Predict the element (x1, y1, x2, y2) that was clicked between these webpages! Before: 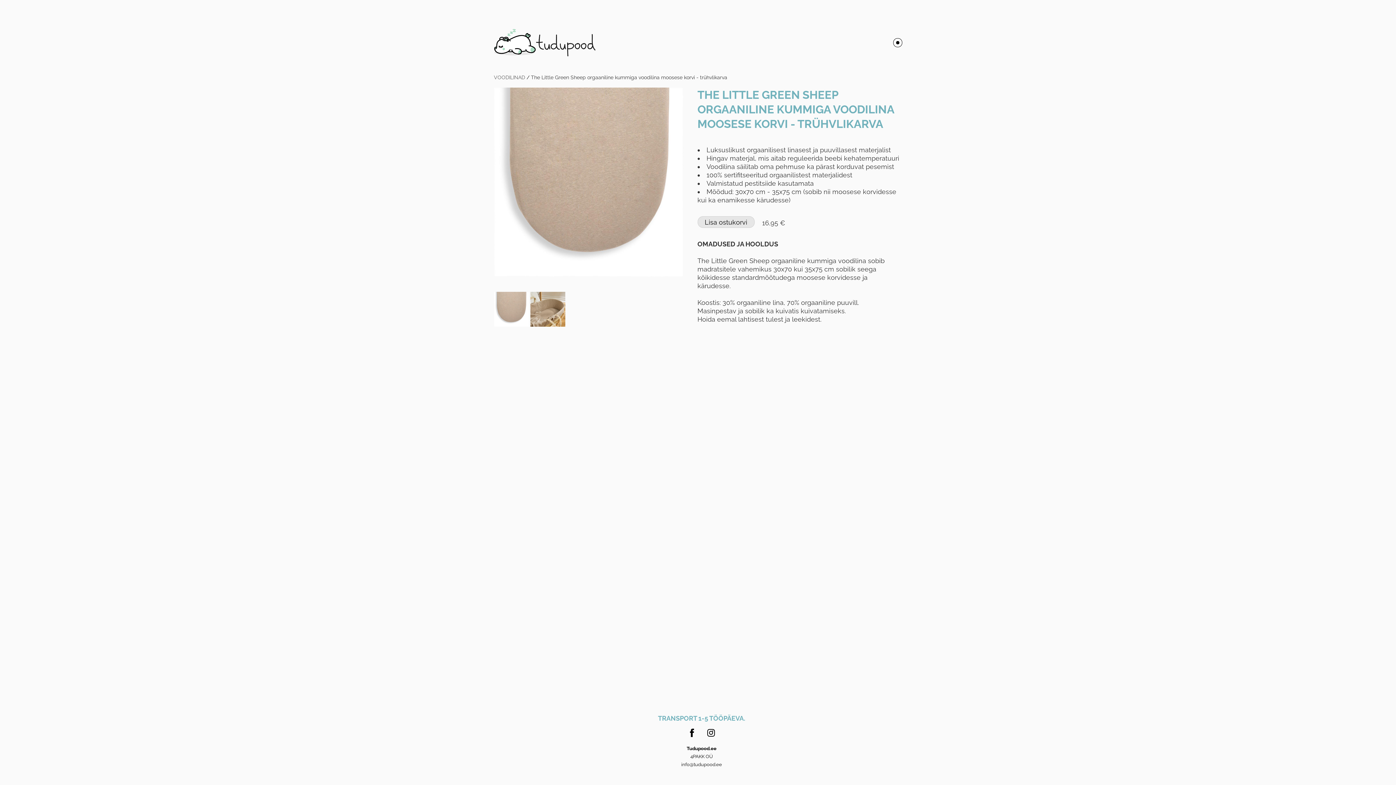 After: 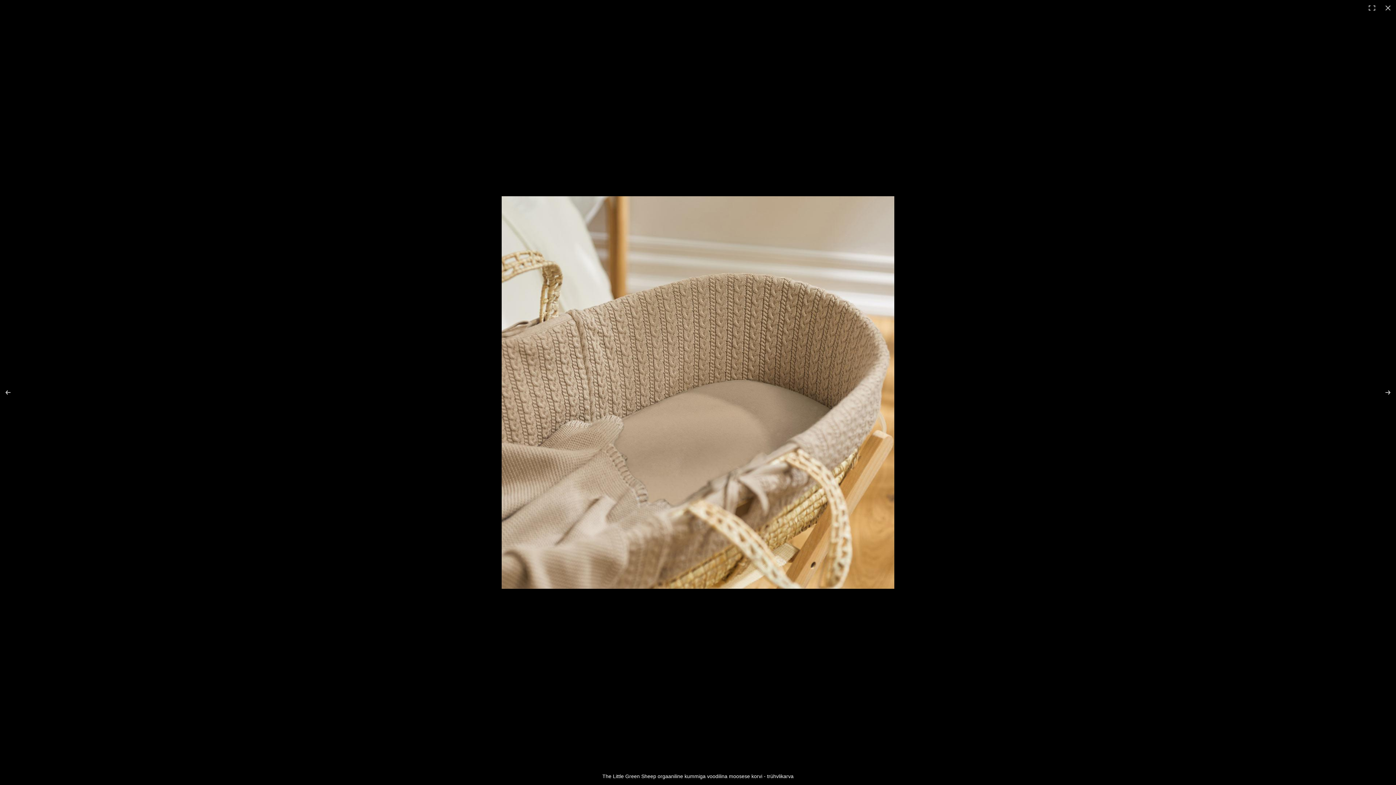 Action: bbox: (530, 291, 565, 326)